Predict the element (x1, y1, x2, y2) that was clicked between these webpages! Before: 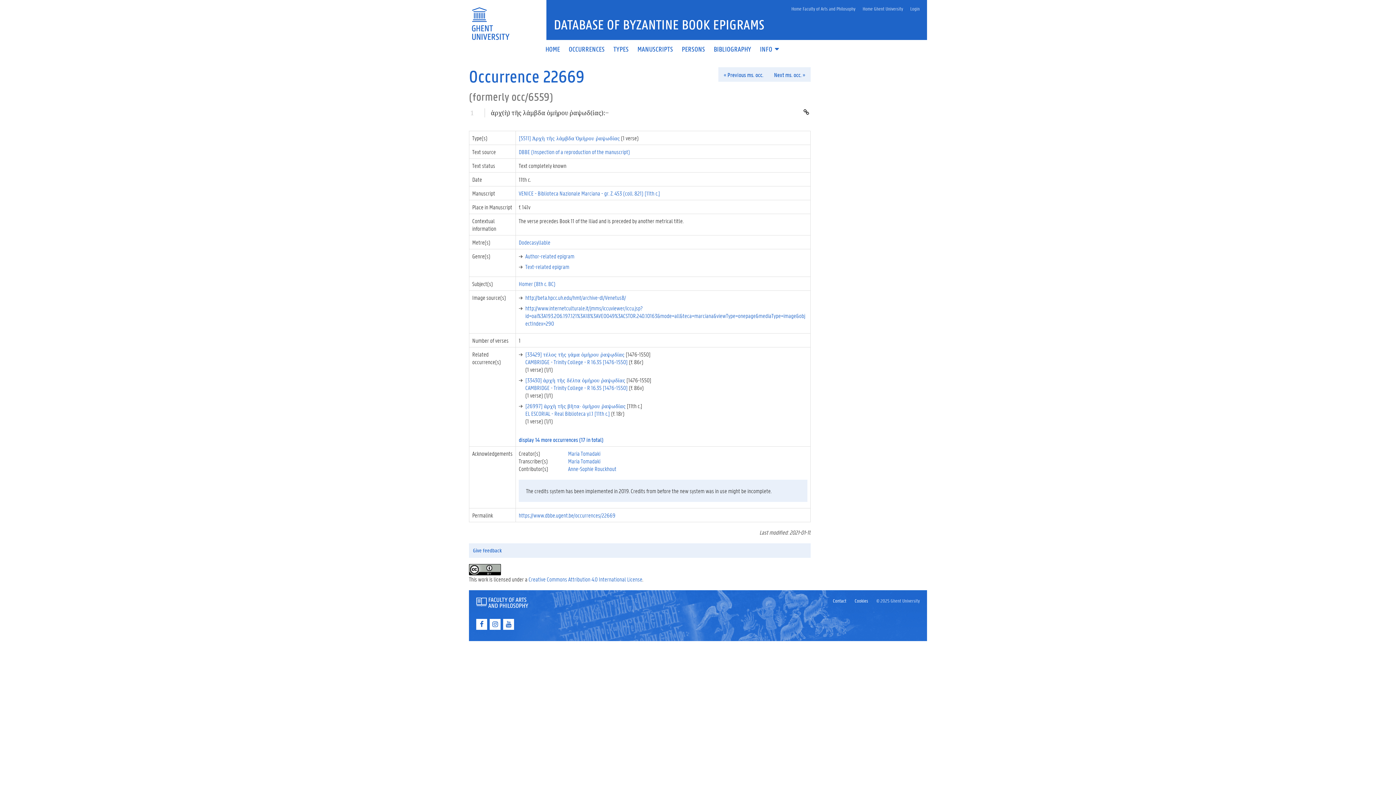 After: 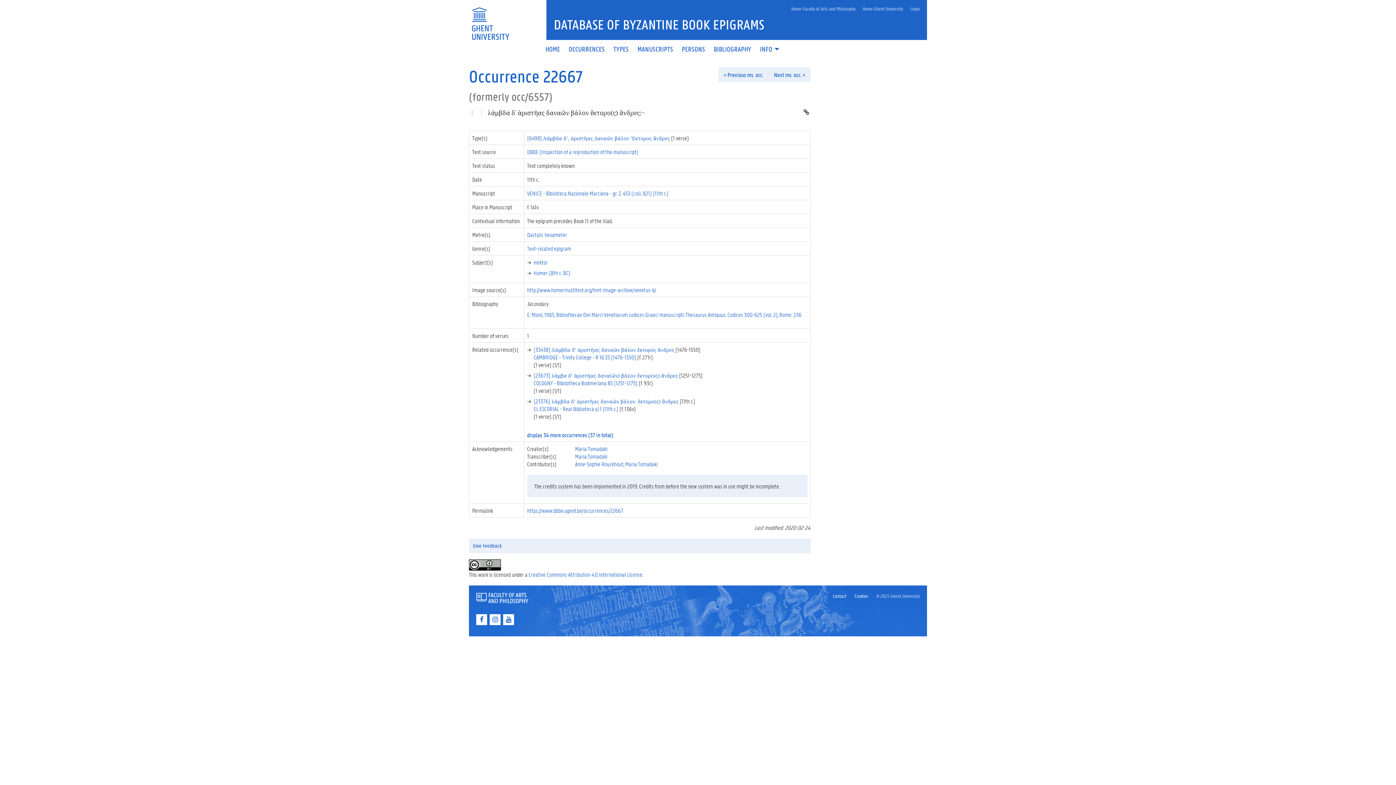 Action: label: « Previous ms. occ. bbox: (718, 67, 769, 81)